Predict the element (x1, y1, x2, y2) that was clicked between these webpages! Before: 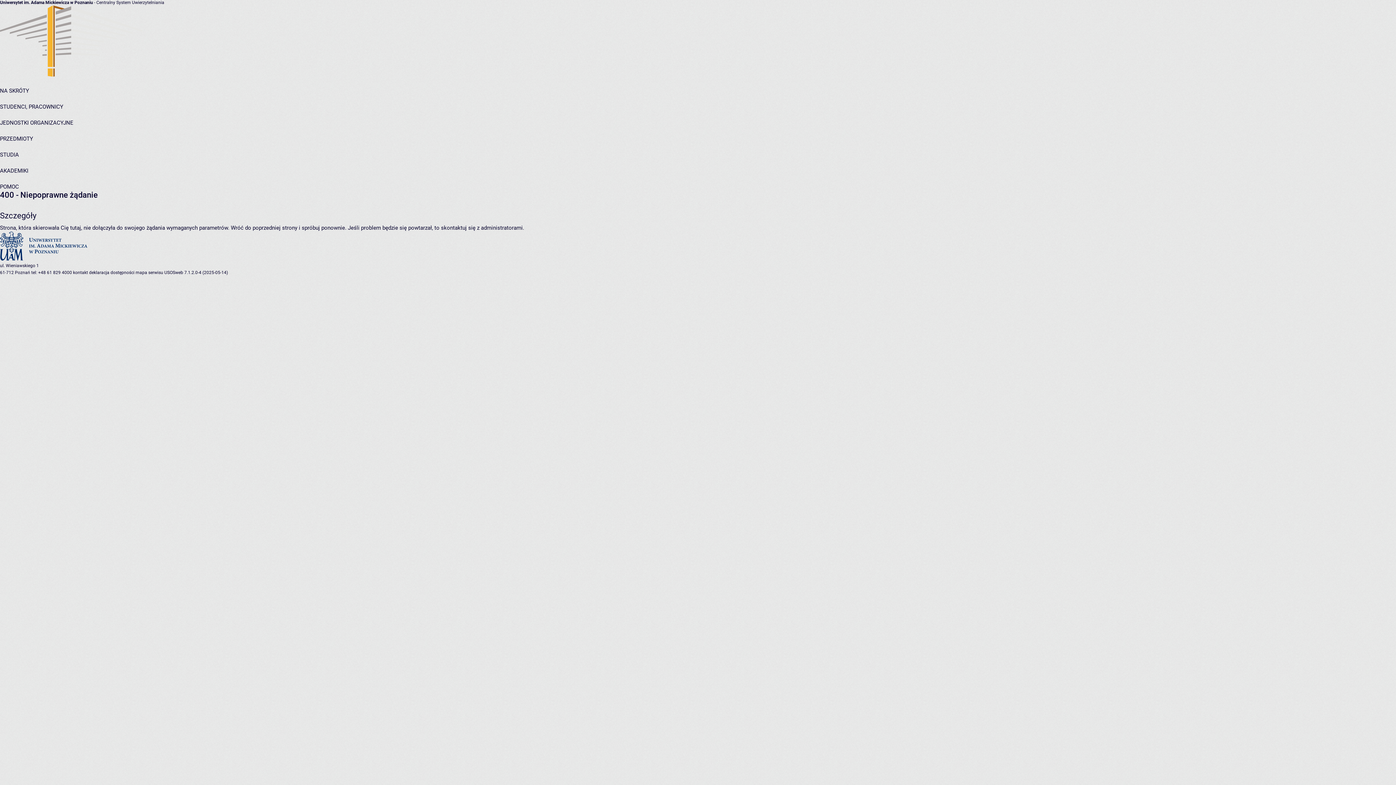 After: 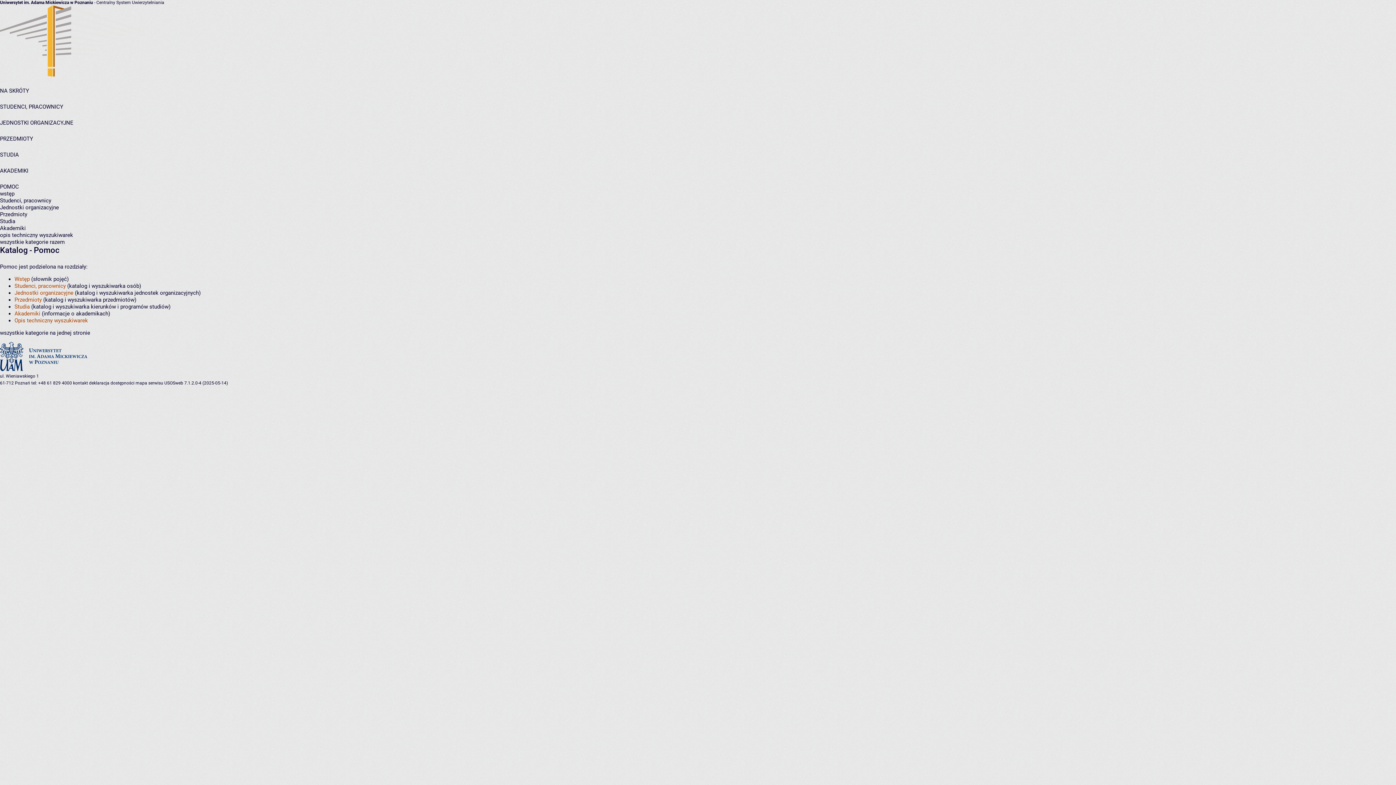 Action: bbox: (0, 183, 18, 190) label: POMOC